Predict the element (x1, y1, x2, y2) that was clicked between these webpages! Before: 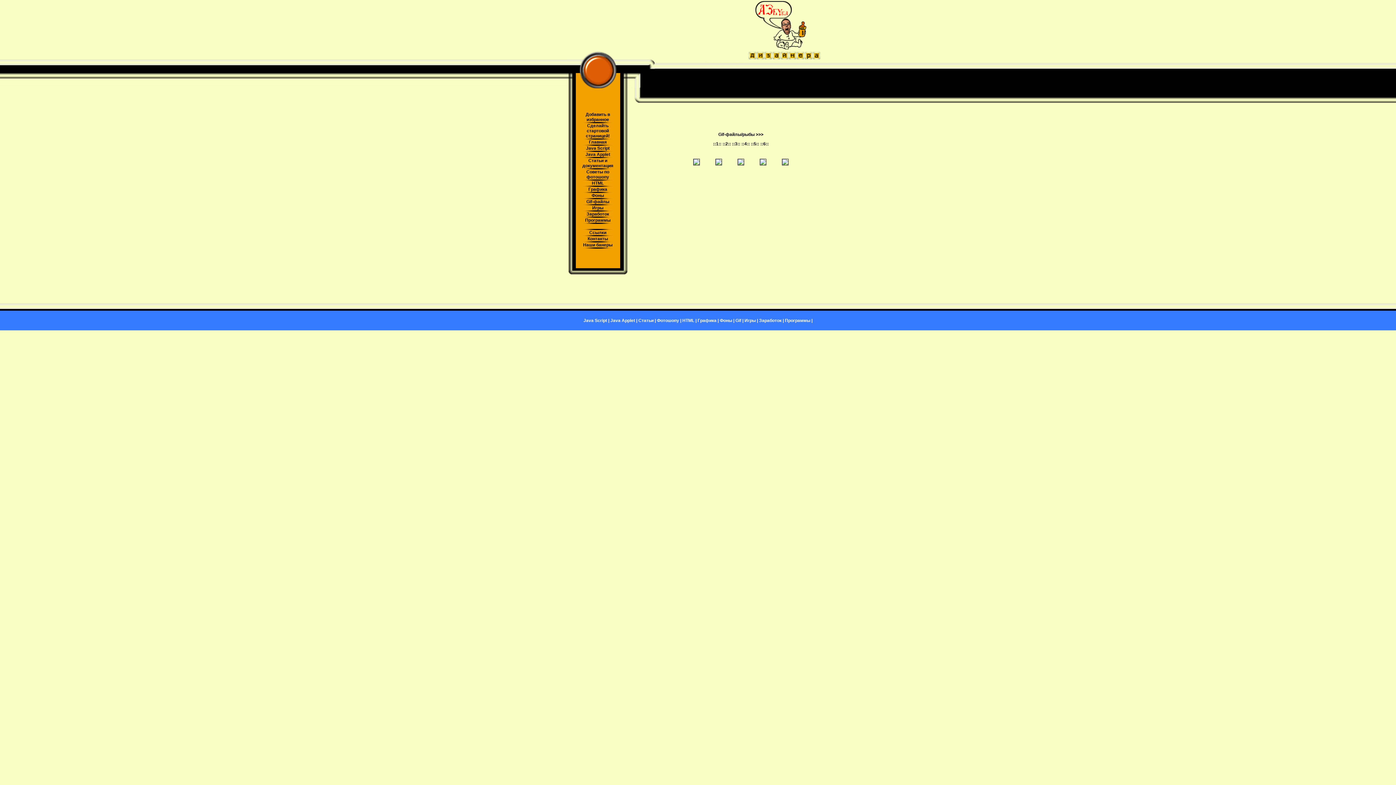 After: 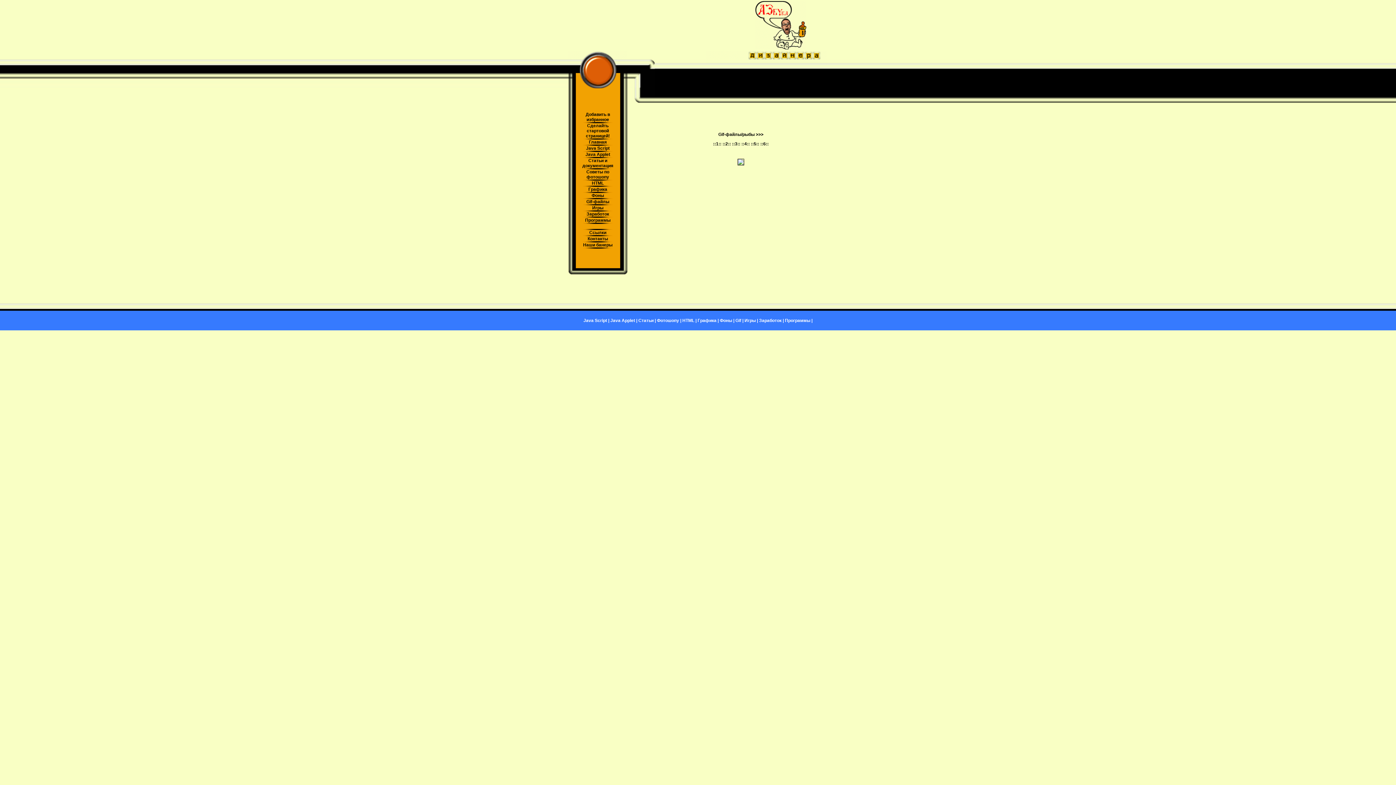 Action: bbox: (760, 141, 768, 146) label: ::6::